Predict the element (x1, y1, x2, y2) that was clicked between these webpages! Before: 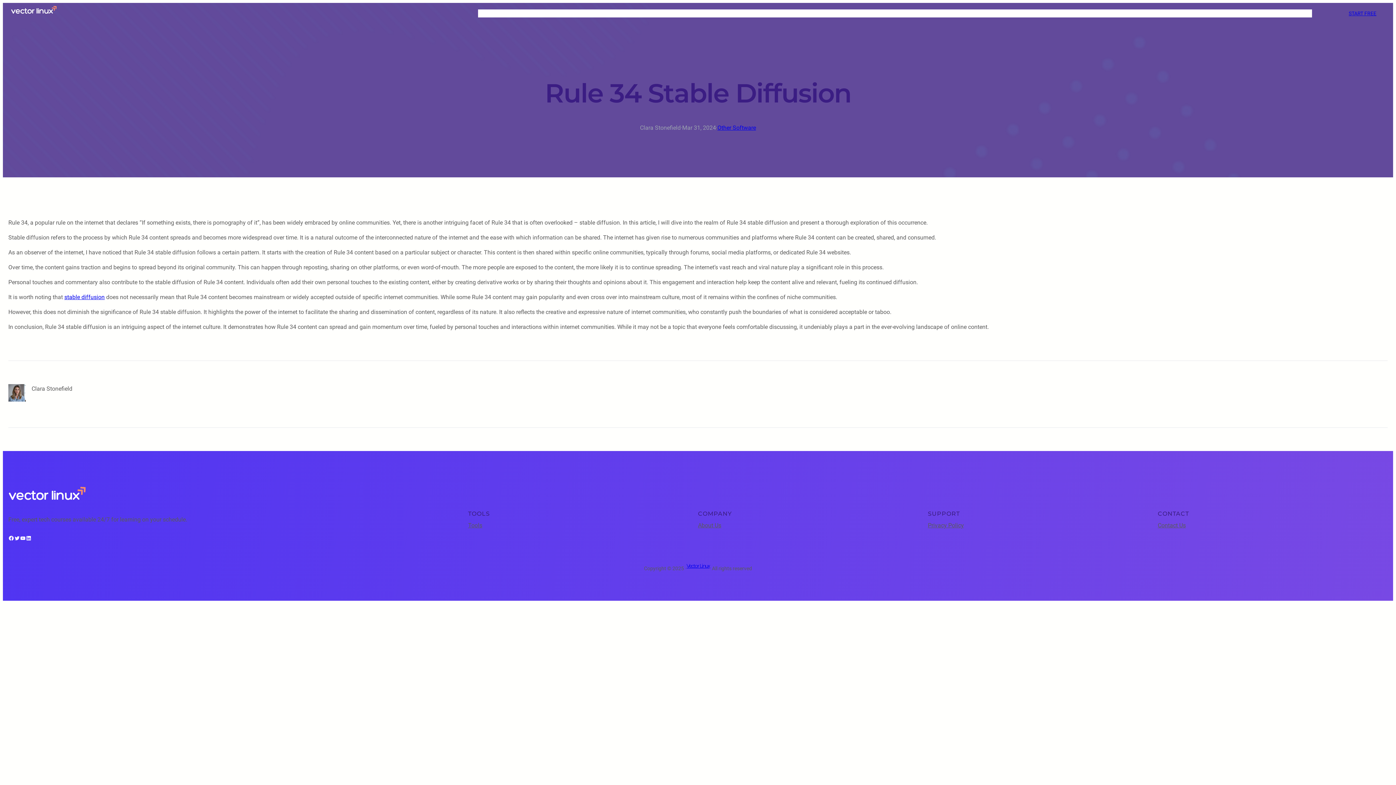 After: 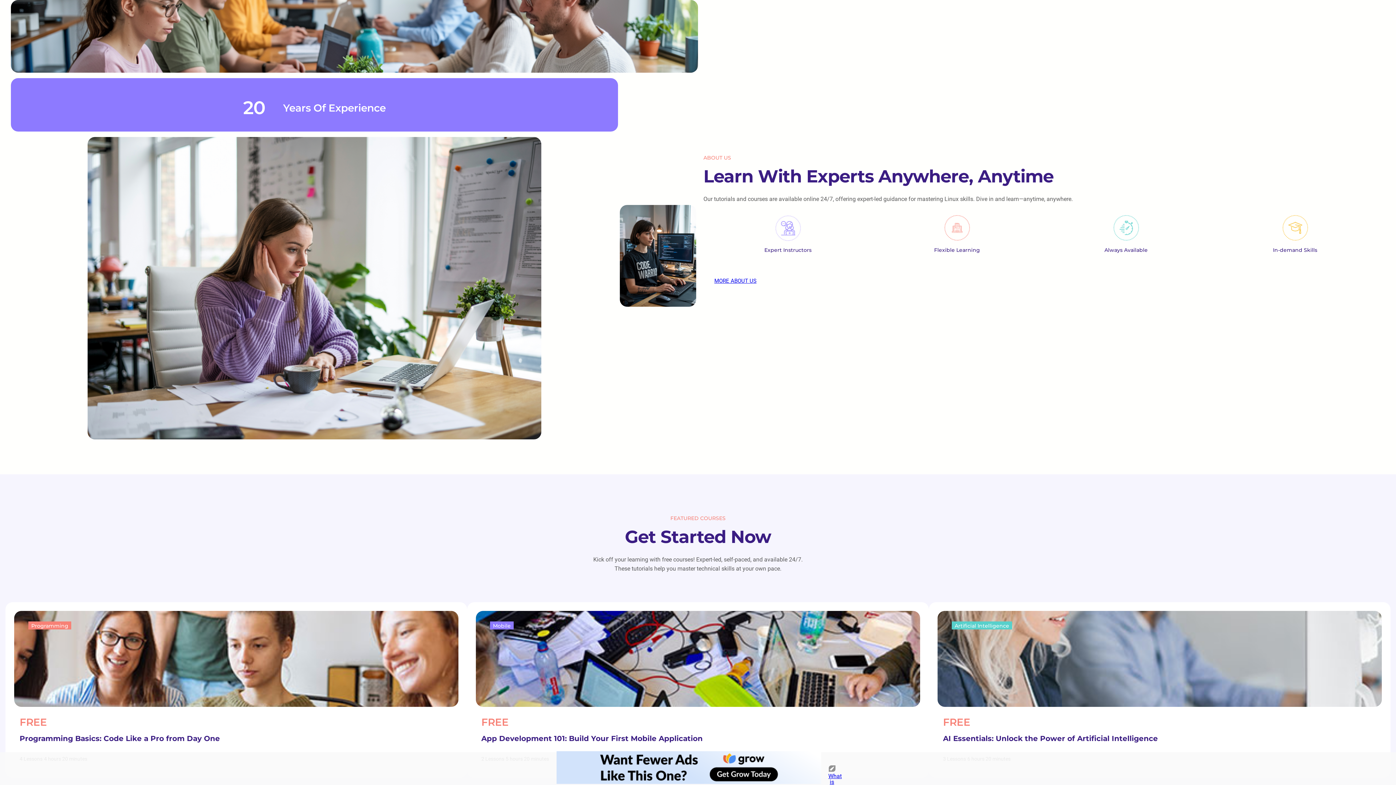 Action: label: ABOUT bbox: (523, 9, 540, 17)